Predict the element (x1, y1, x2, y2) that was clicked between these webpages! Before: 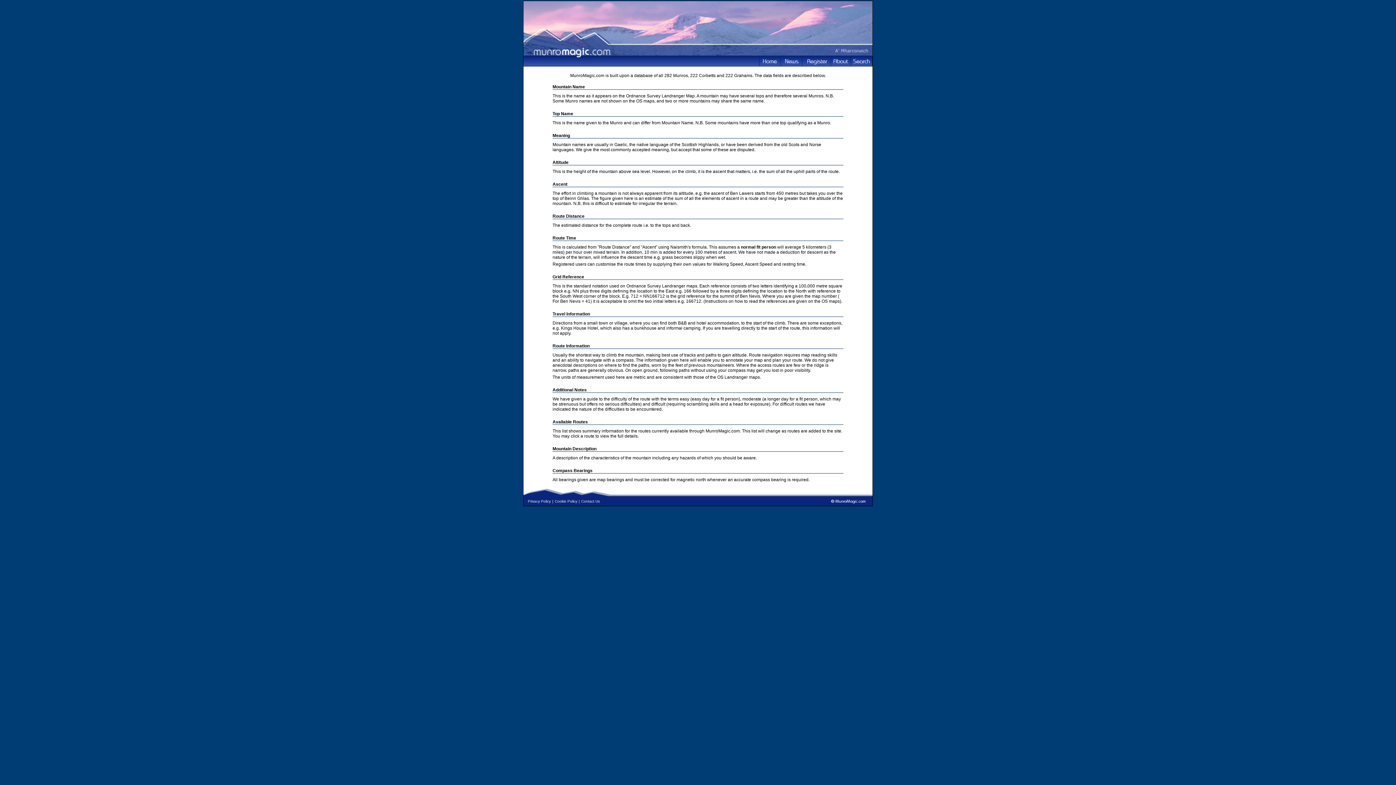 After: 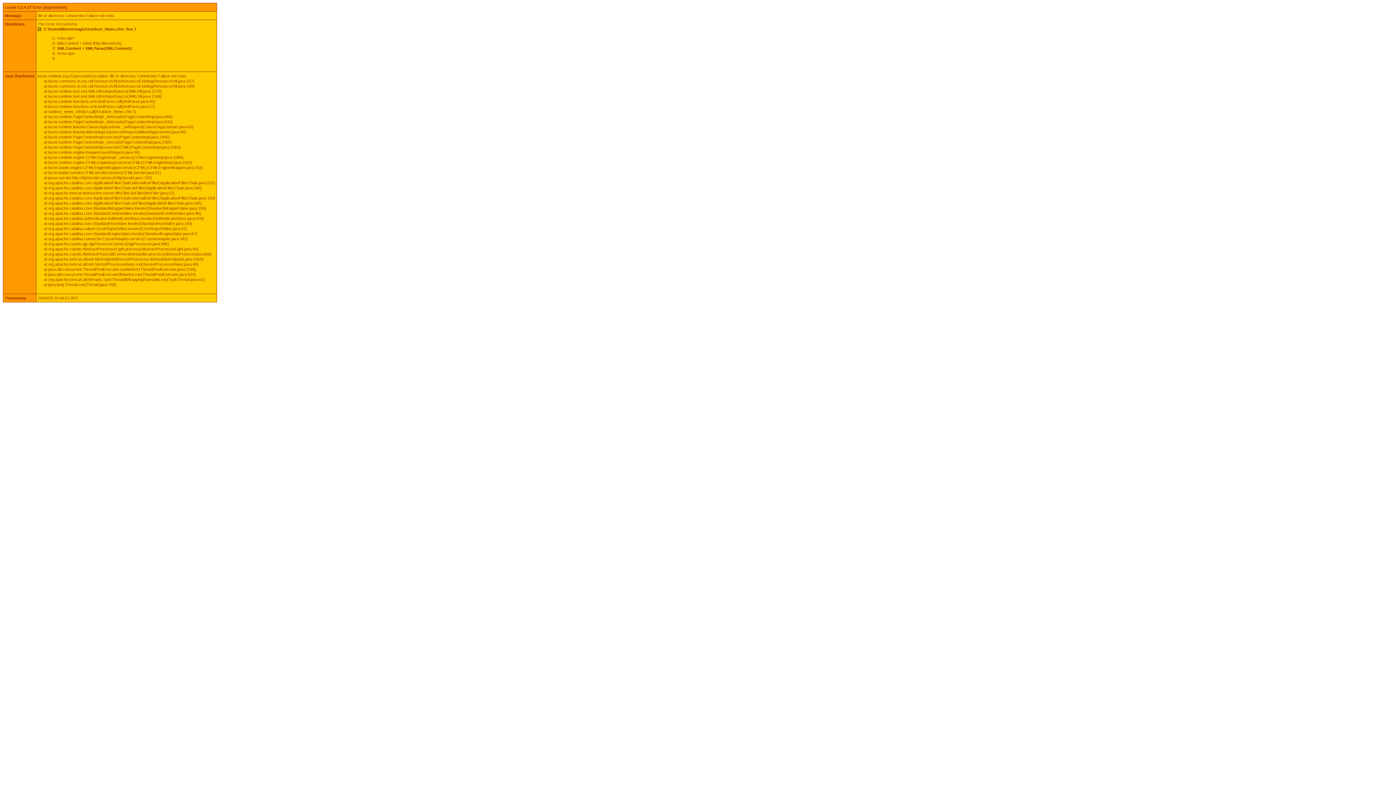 Action: bbox: (780, 55, 802, 66)